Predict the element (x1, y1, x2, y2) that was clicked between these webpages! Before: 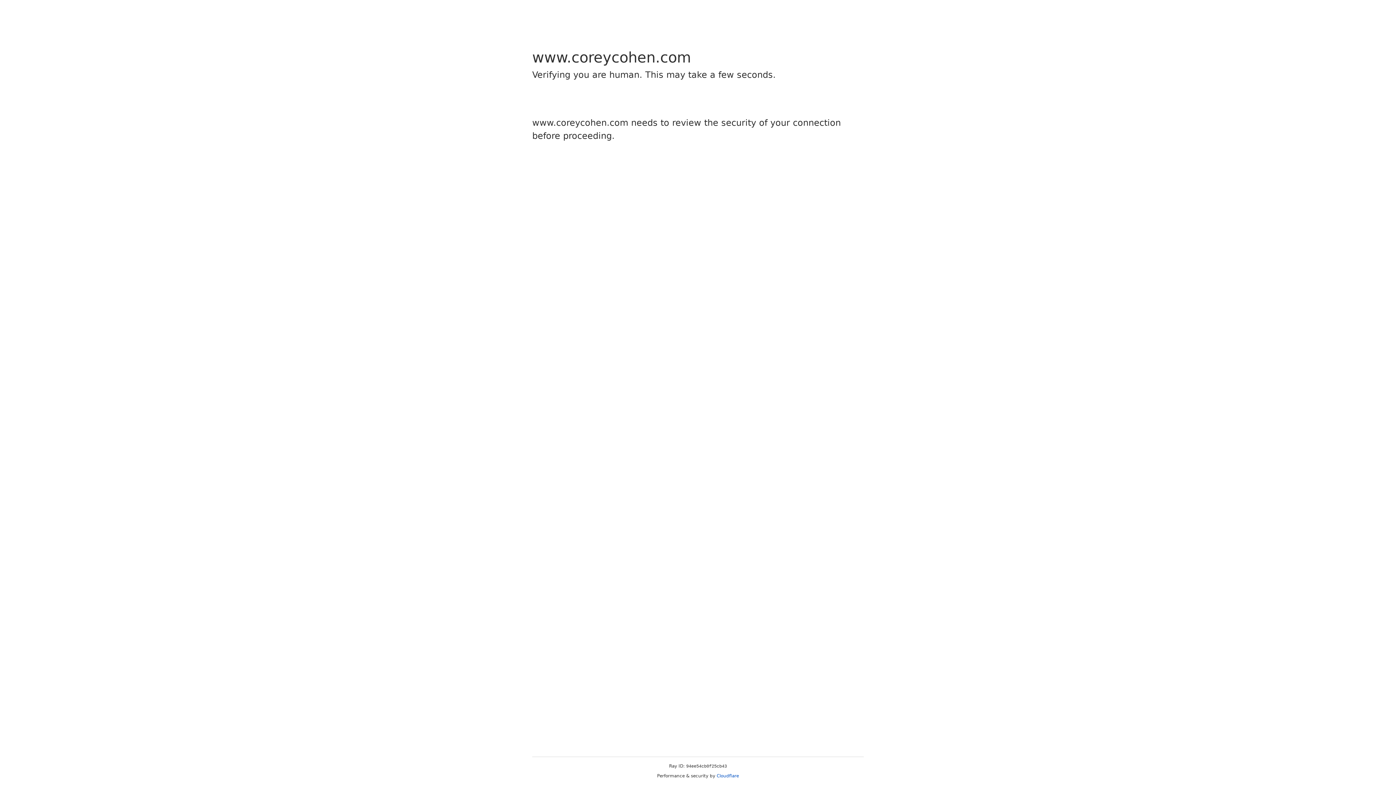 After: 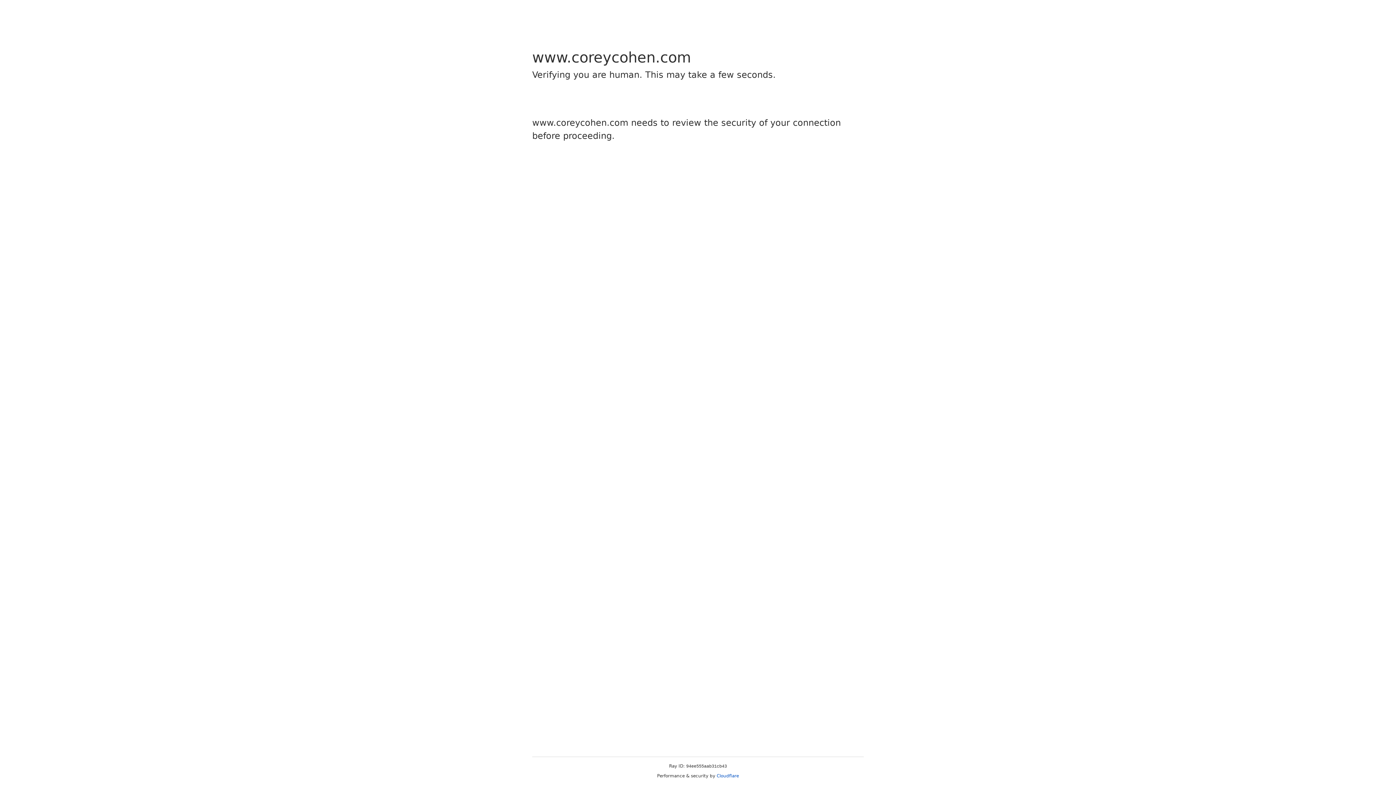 Action: label: Cloudflare bbox: (716, 773, 739, 778)